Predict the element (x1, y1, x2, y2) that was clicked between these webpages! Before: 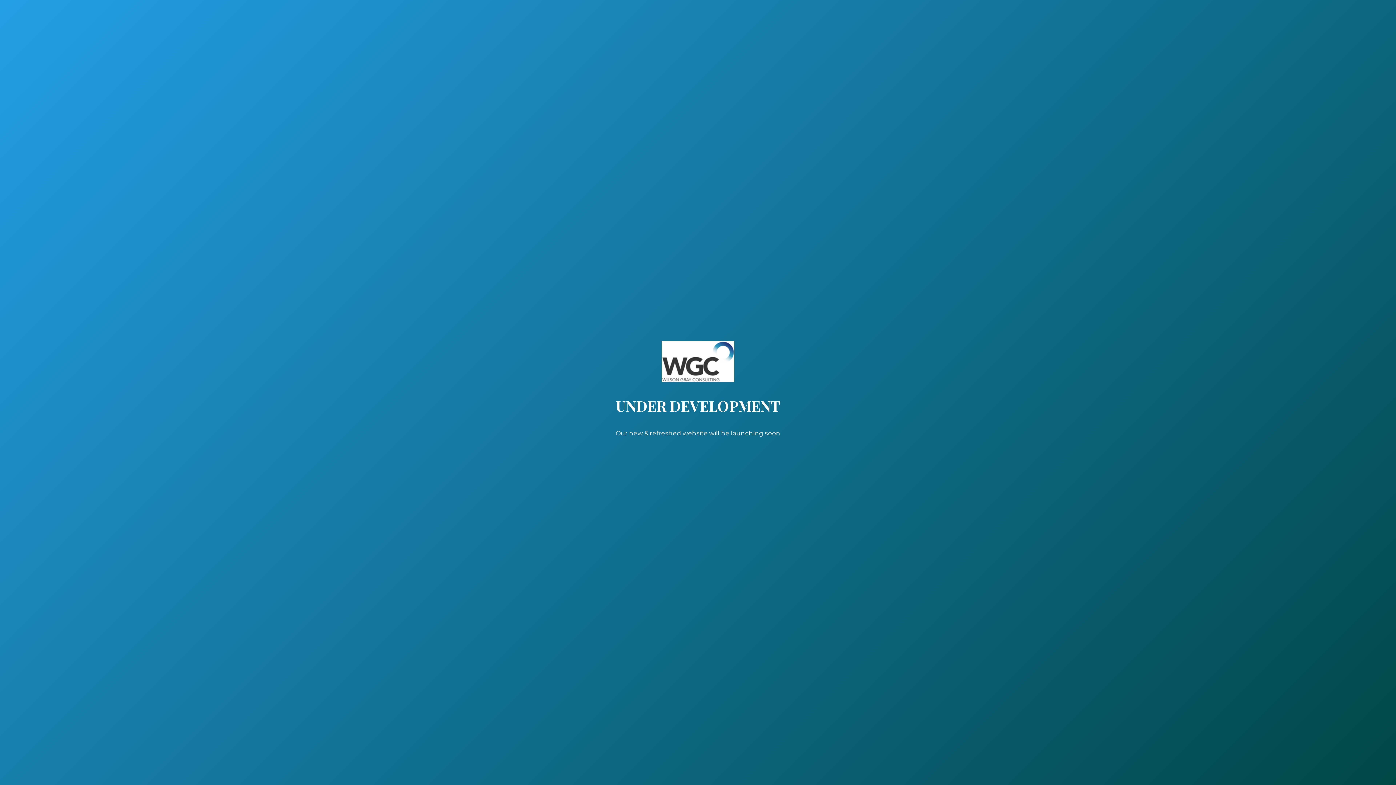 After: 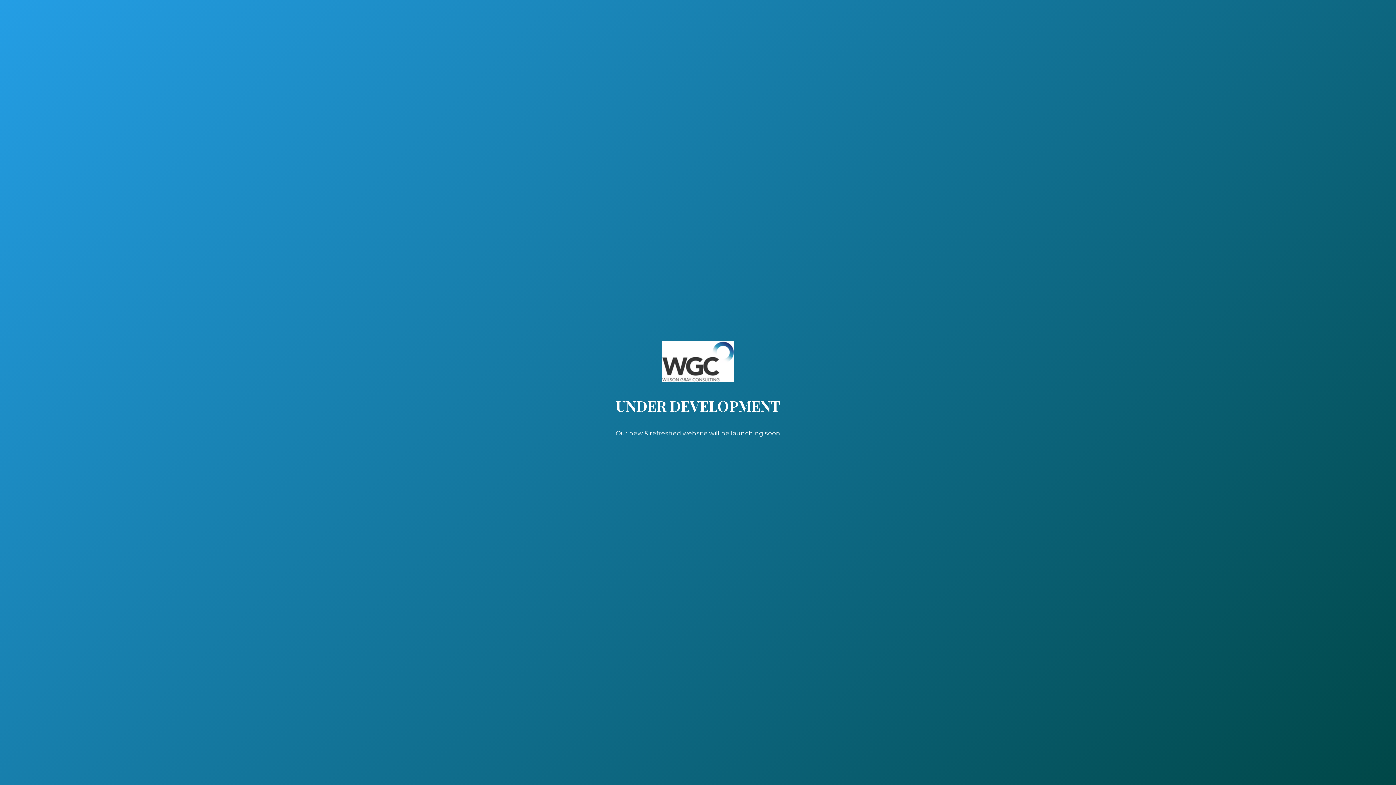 Action: bbox: (661, 376, 734, 383)